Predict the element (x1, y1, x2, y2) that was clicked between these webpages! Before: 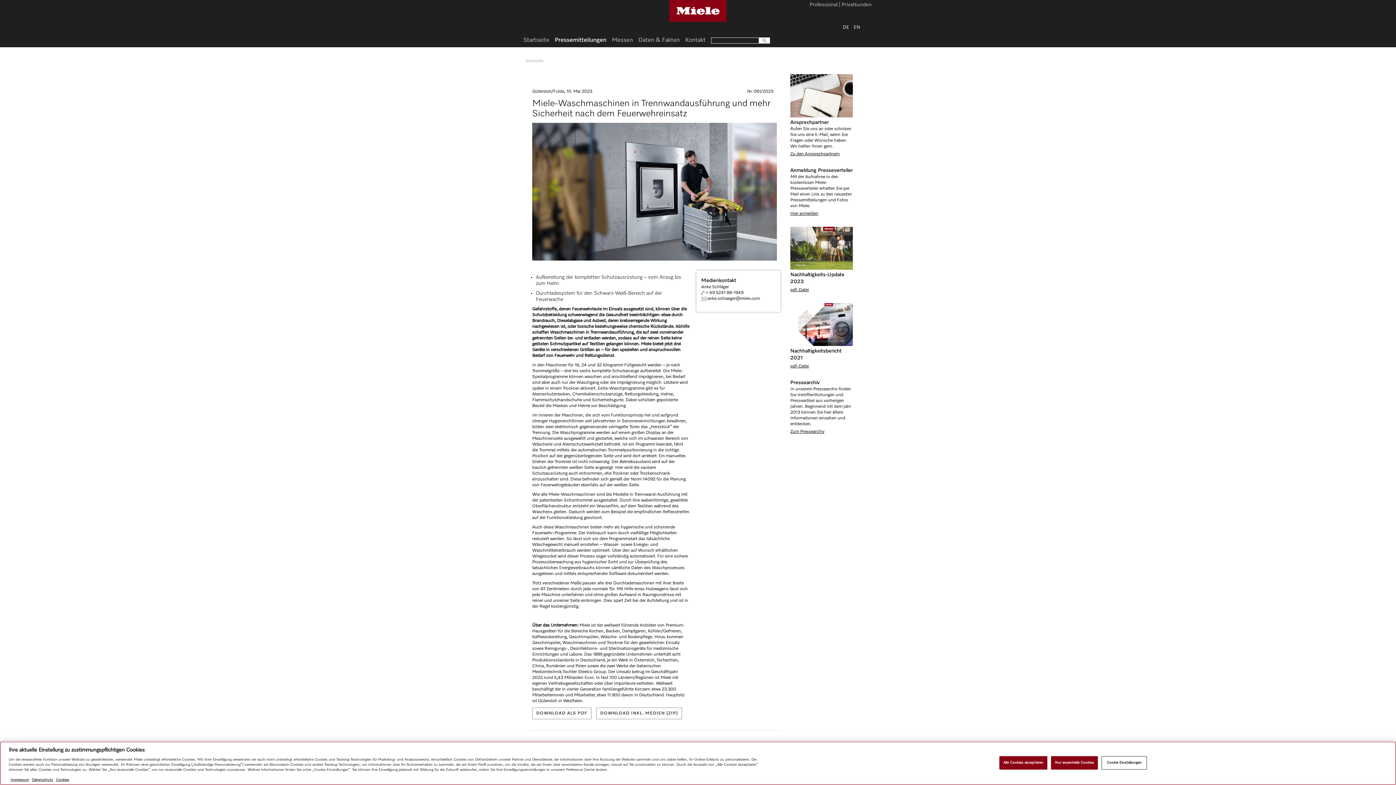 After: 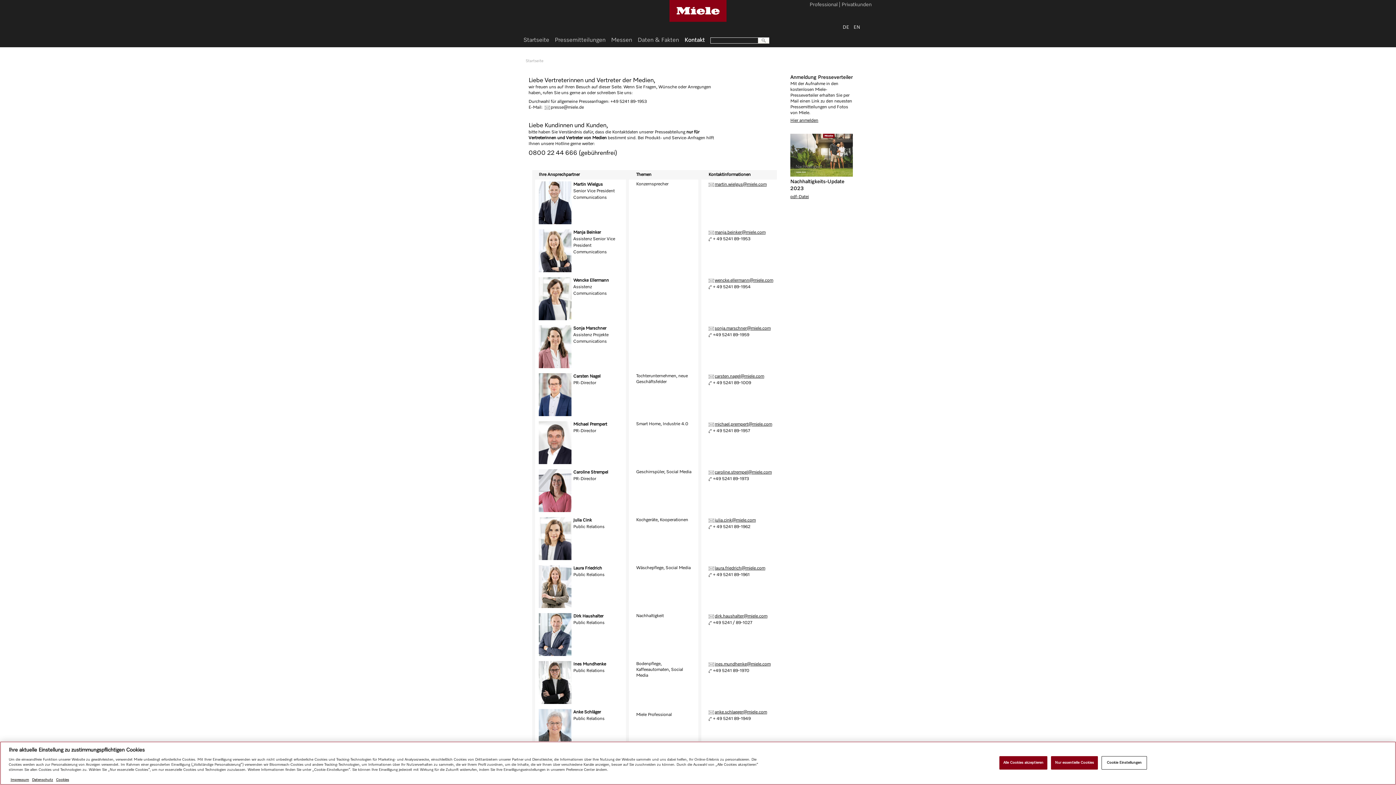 Action: bbox: (790, 151, 840, 157) label: Zu den Ansprechpartnern